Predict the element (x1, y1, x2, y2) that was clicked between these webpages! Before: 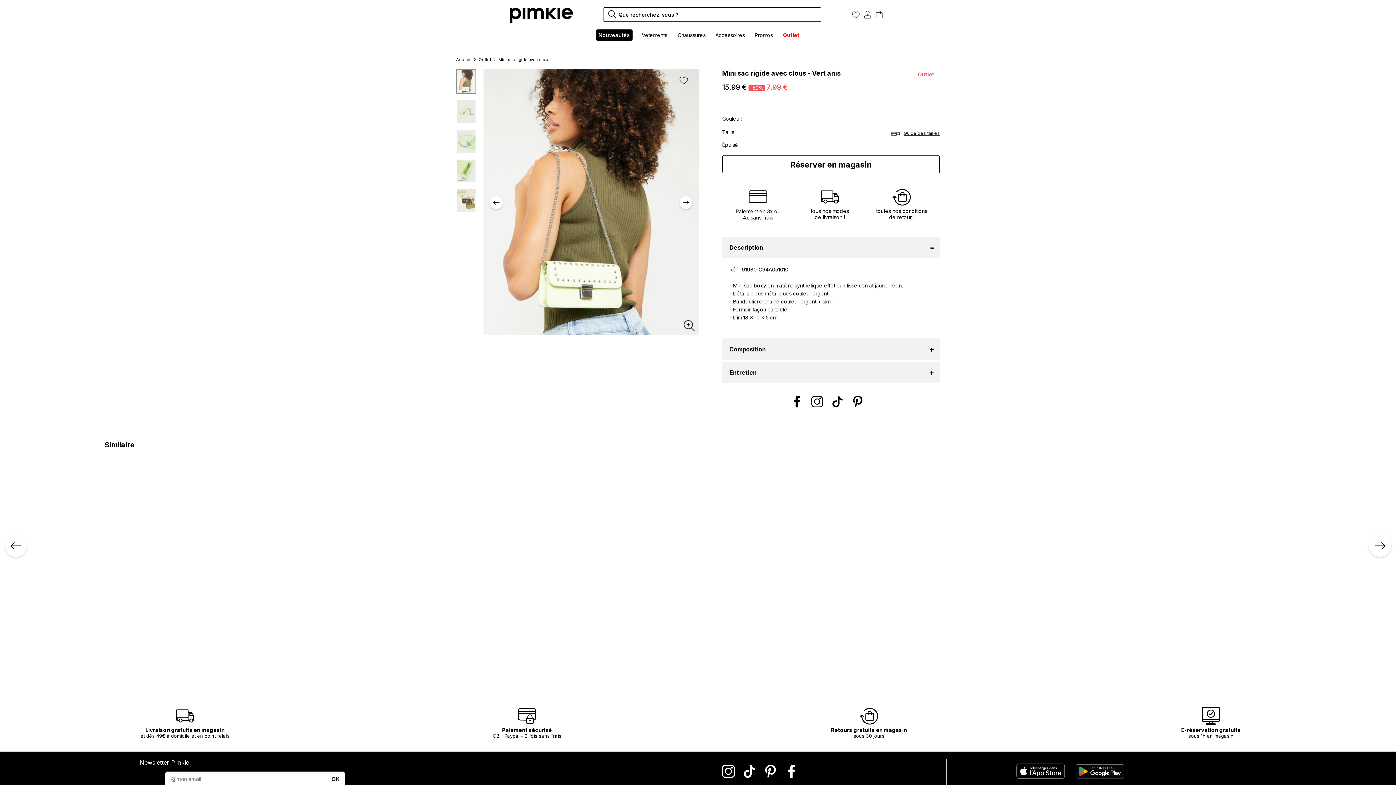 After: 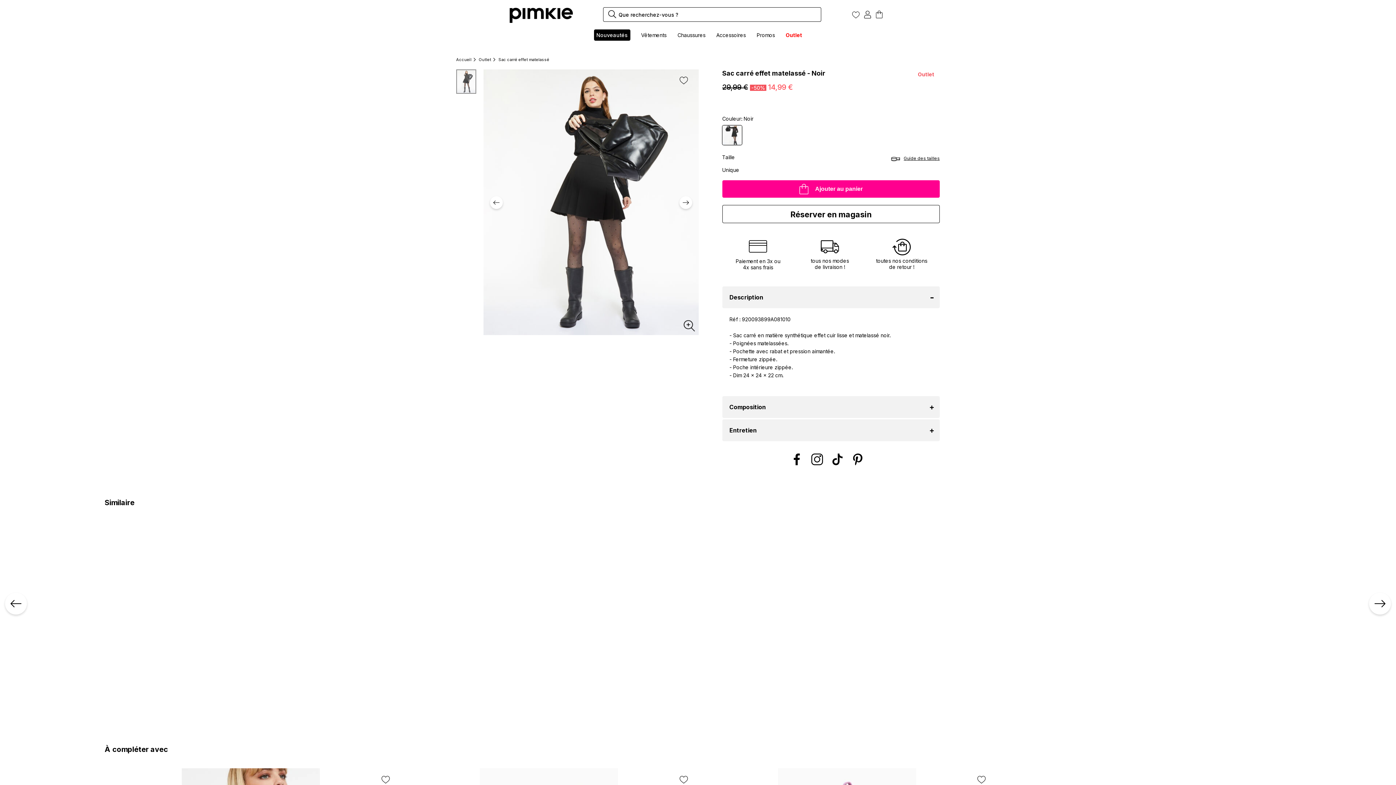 Action: bbox: (1297, 647, 1305, 653)